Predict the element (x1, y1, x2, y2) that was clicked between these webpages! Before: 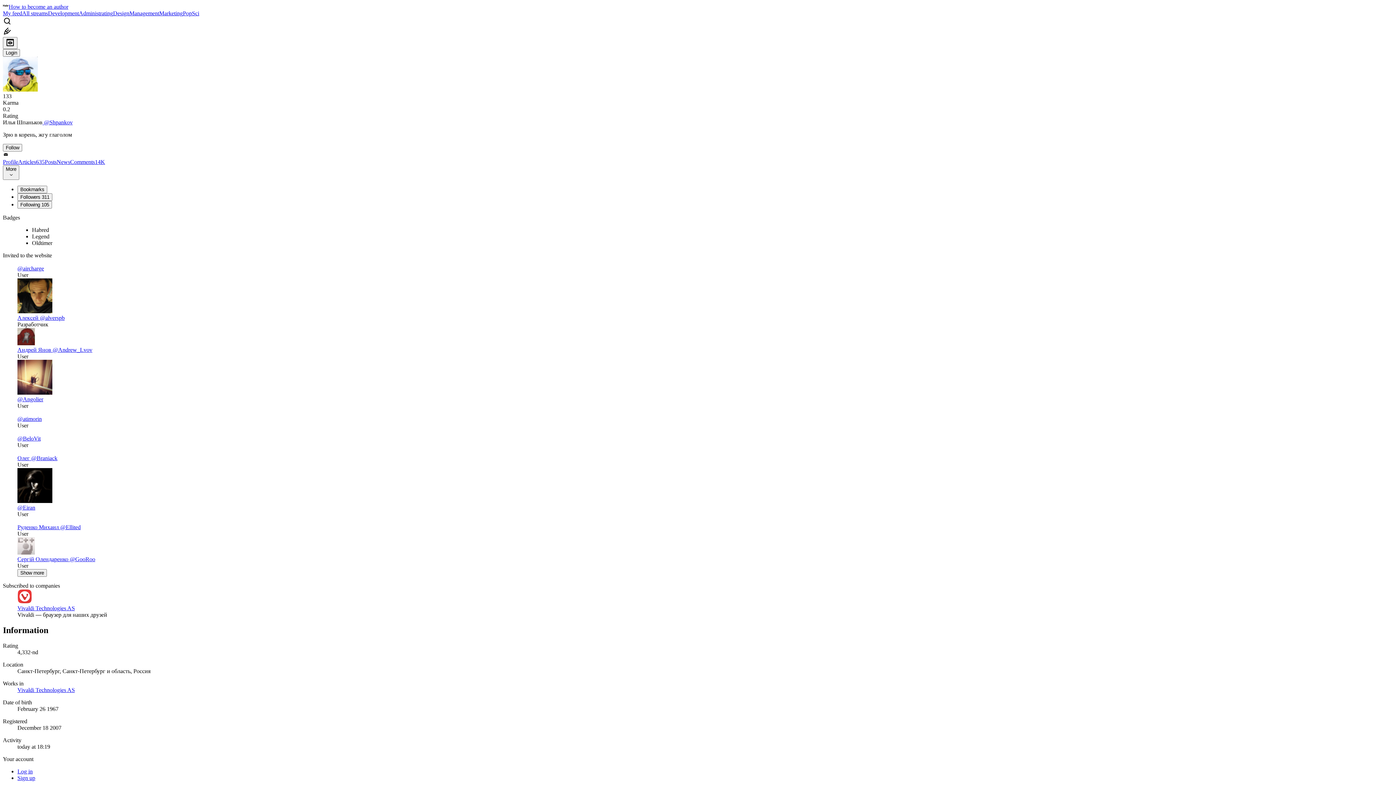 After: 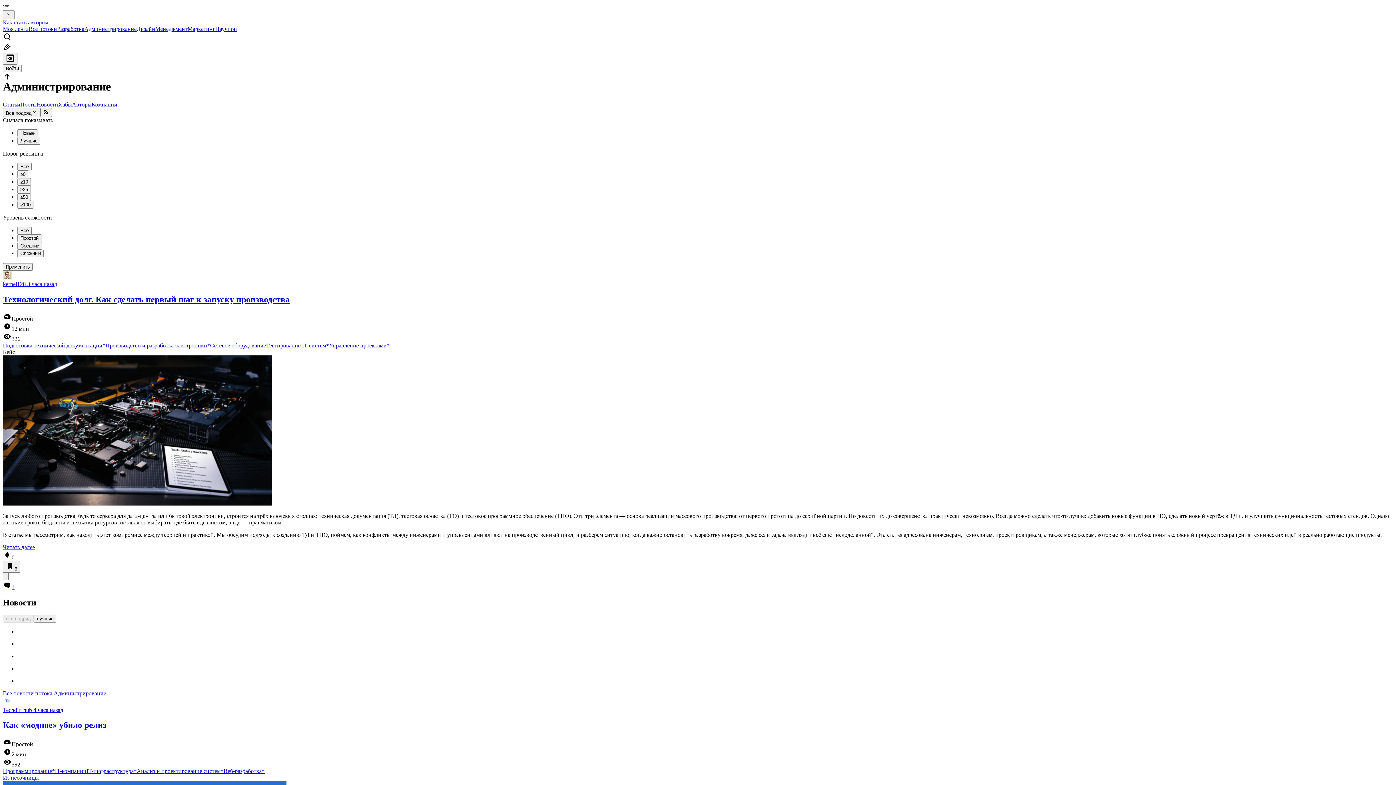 Action: label: Administrating bbox: (78, 10, 113, 16)